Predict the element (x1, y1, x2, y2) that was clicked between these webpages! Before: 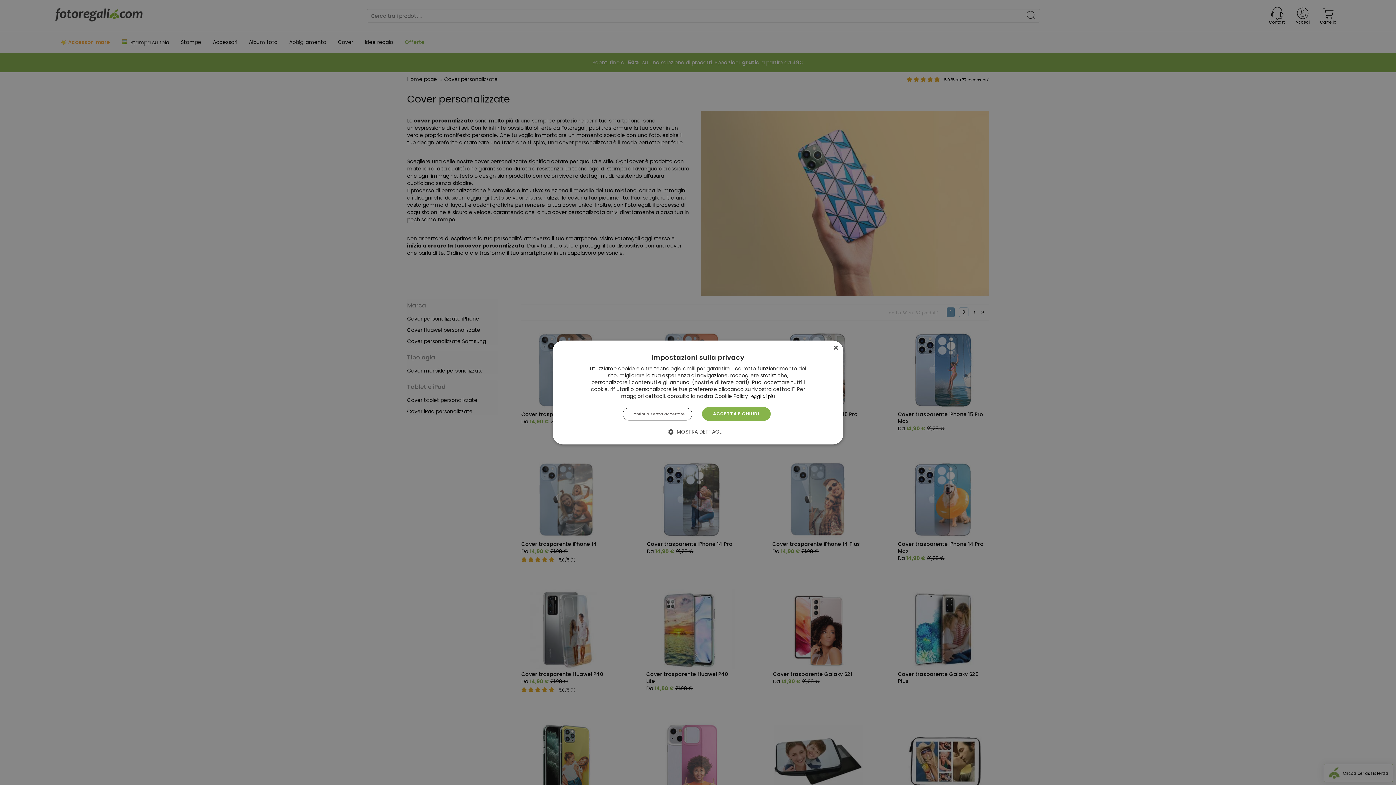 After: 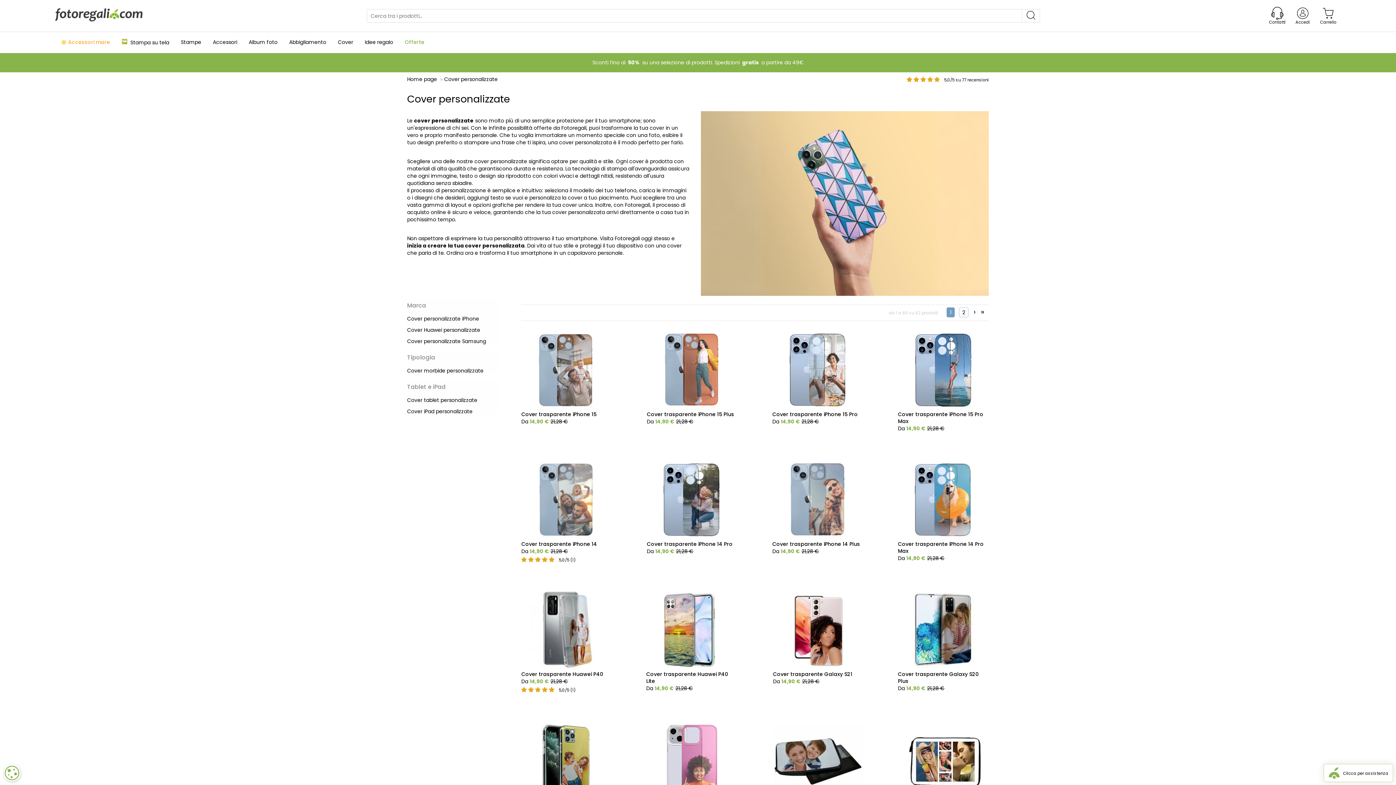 Action: label: ACCETTA E CHIUDI bbox: (702, 407, 770, 421)